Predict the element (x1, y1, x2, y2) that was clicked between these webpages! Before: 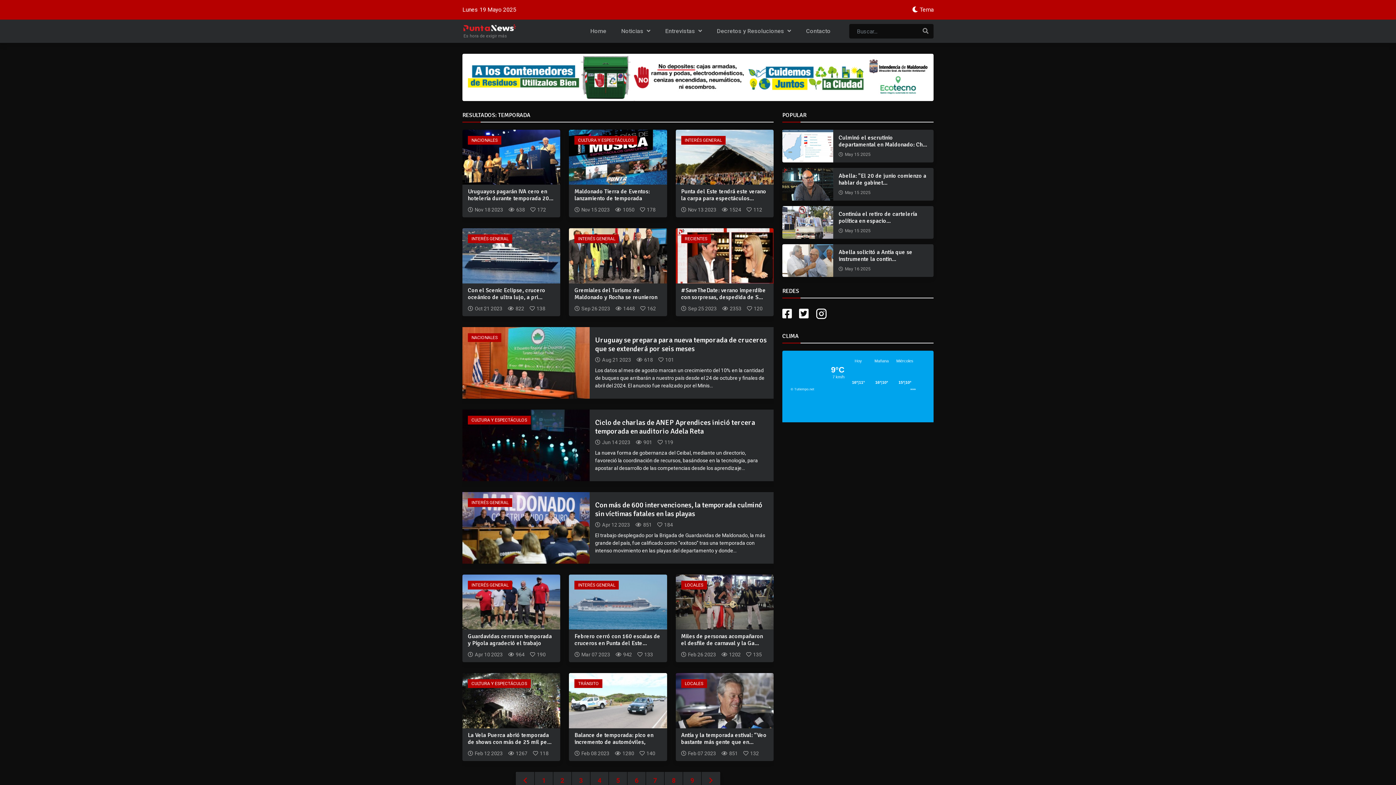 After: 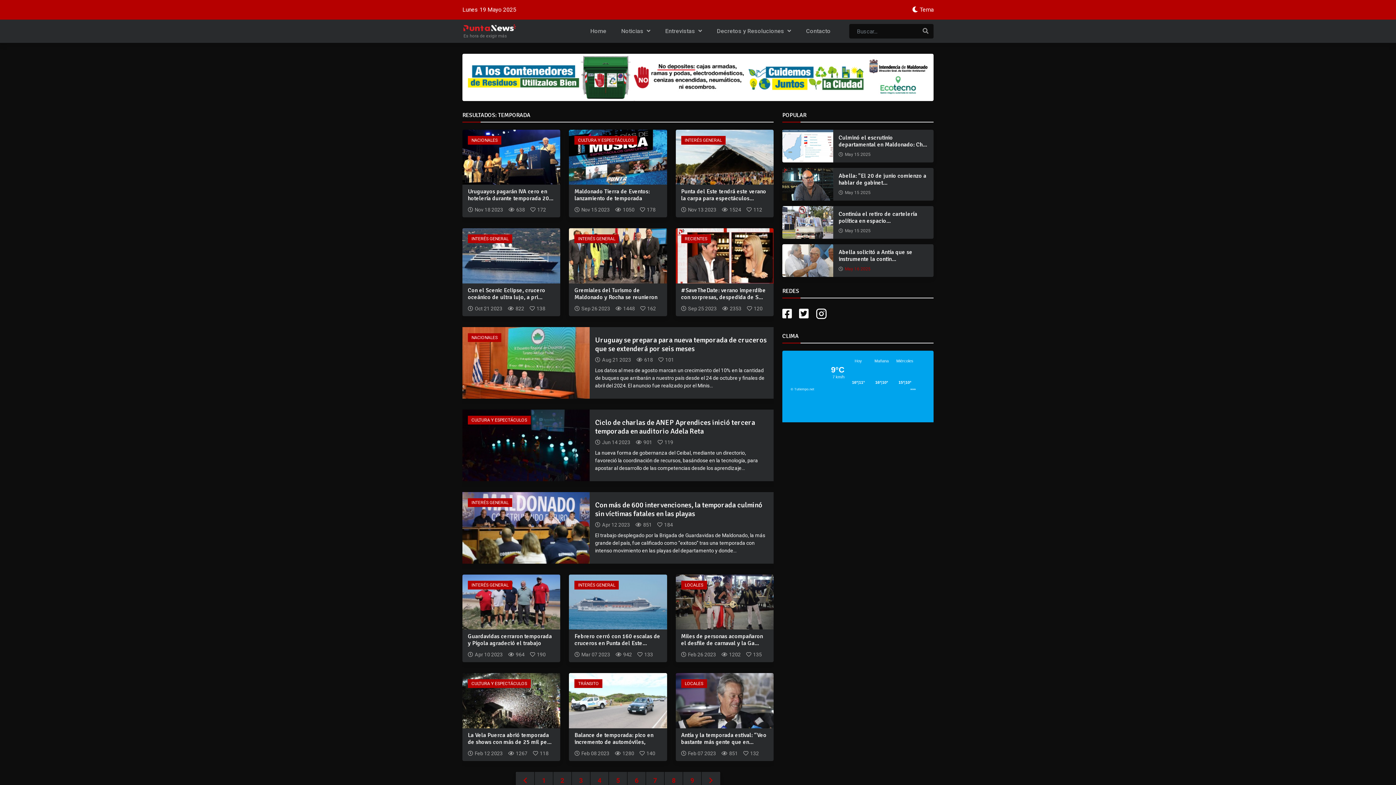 Action: label: May 16 2025 bbox: (845, 266, 870, 271)